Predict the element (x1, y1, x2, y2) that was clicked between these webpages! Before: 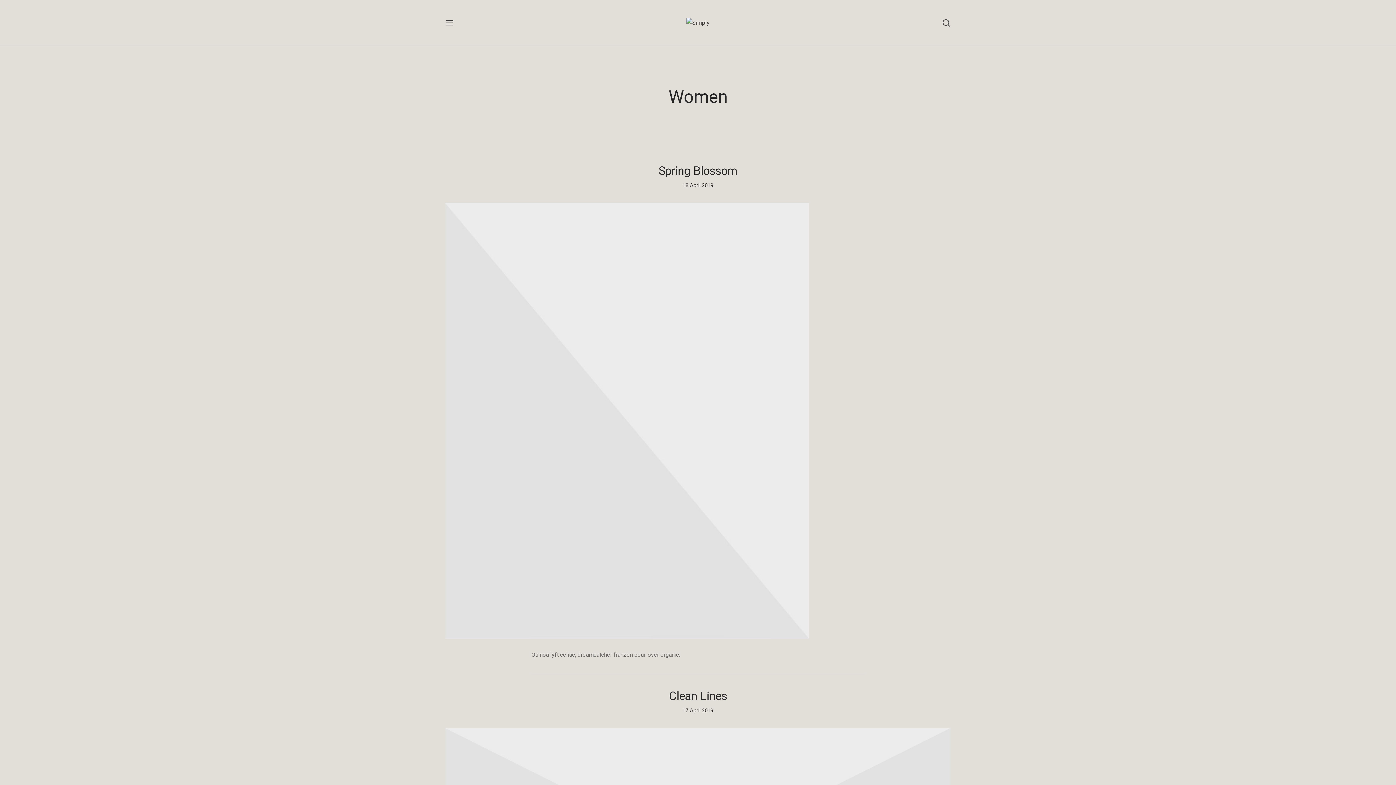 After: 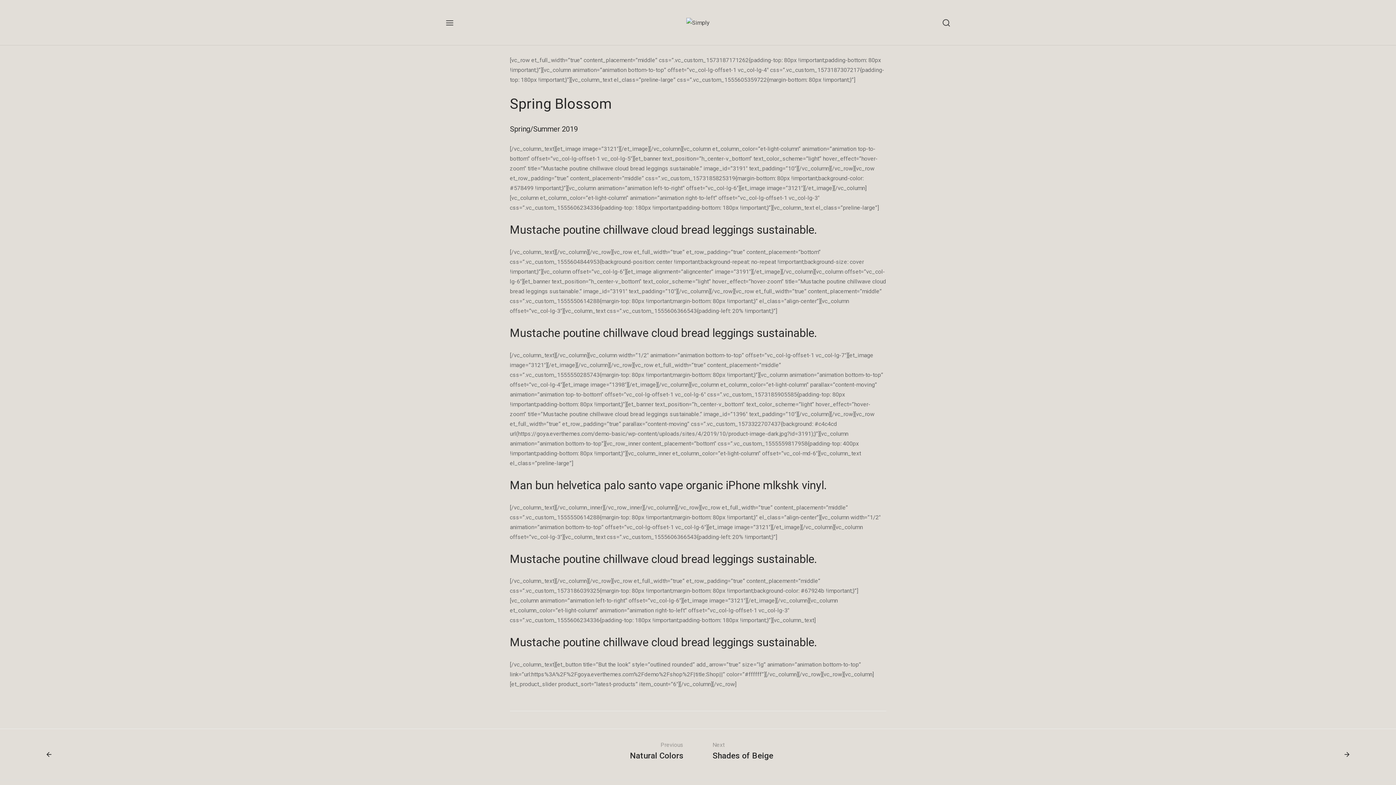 Action: label: 18 April 2019 bbox: (682, 182, 713, 188)